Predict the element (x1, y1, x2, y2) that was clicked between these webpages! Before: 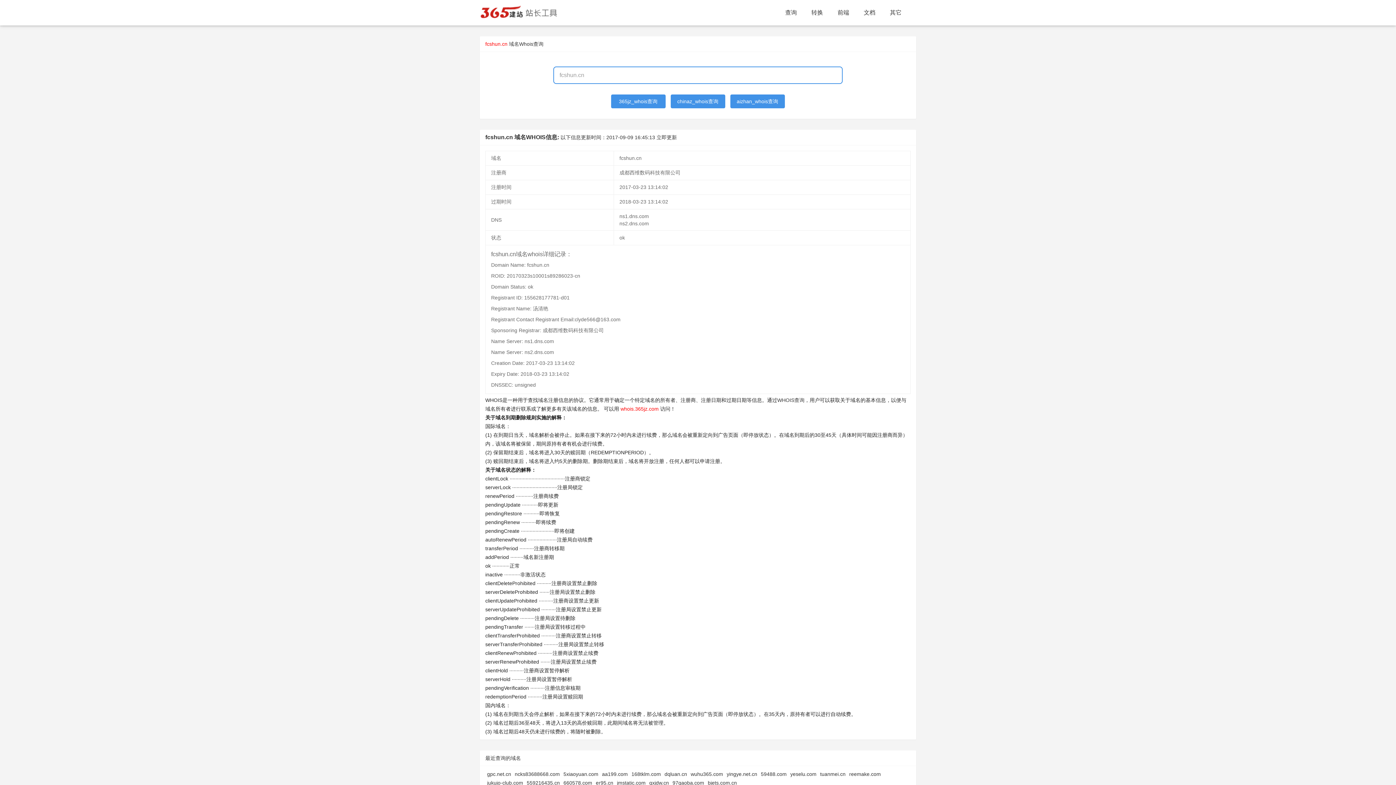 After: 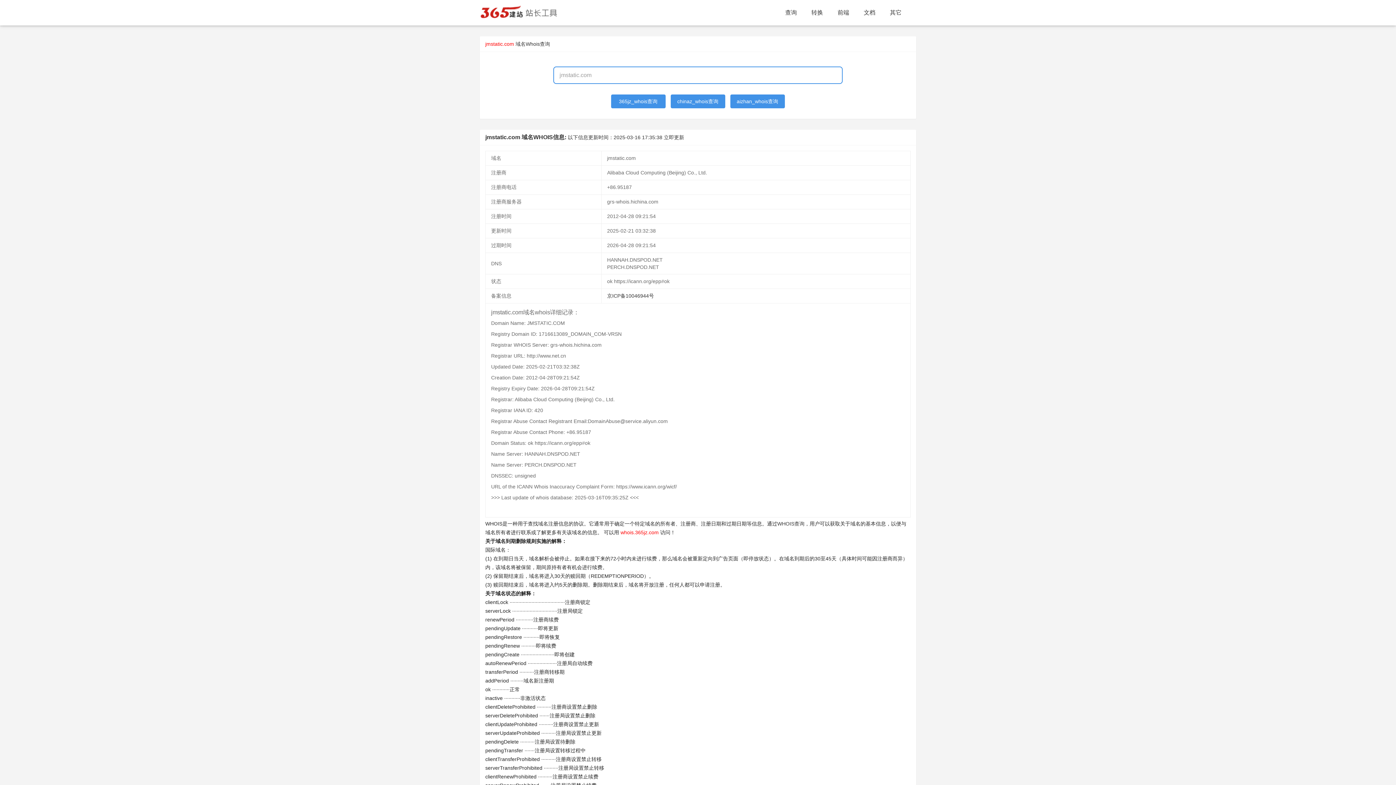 Action: bbox: (617, 780, 645, 786) label: jmstatic.com